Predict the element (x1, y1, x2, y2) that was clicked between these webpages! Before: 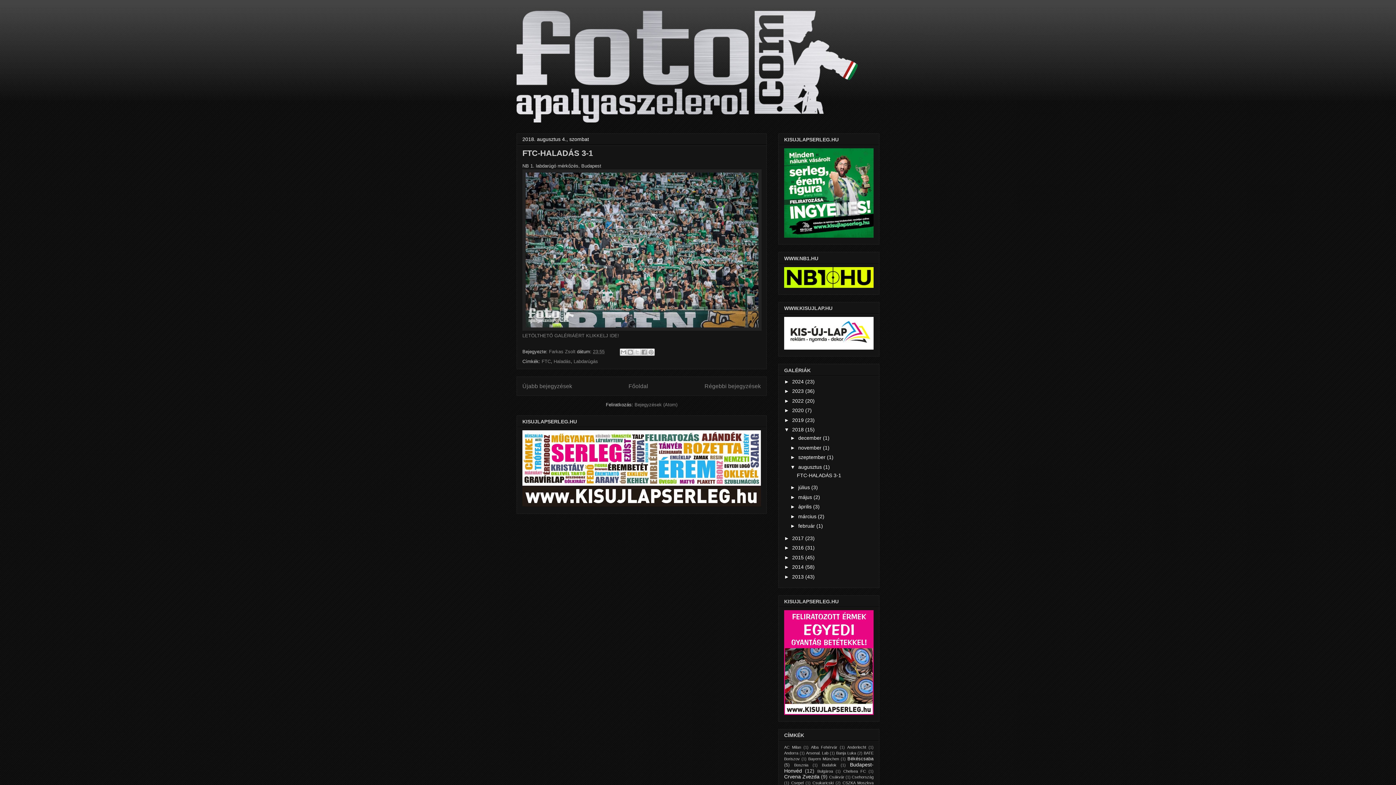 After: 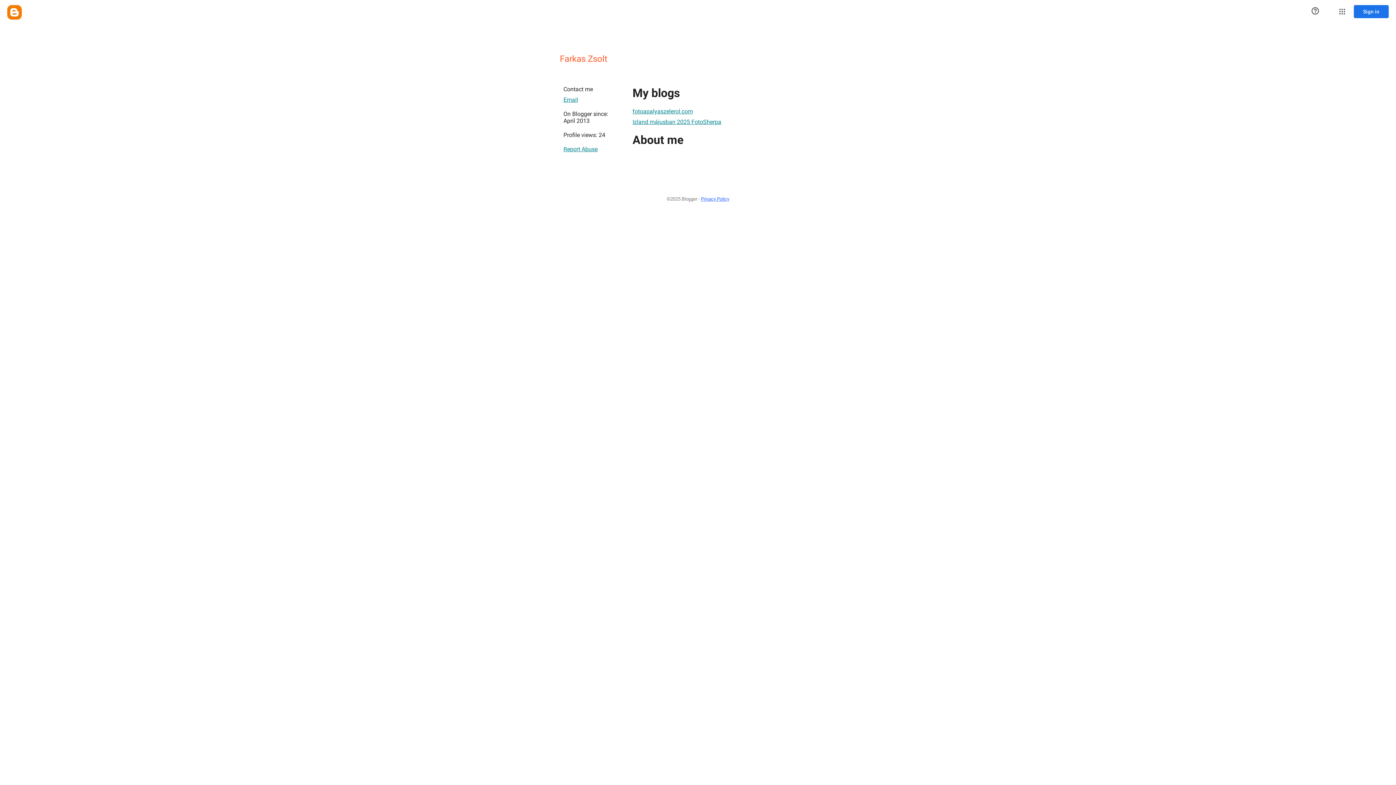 Action: label: Farkas Zsolt  bbox: (549, 349, 577, 354)